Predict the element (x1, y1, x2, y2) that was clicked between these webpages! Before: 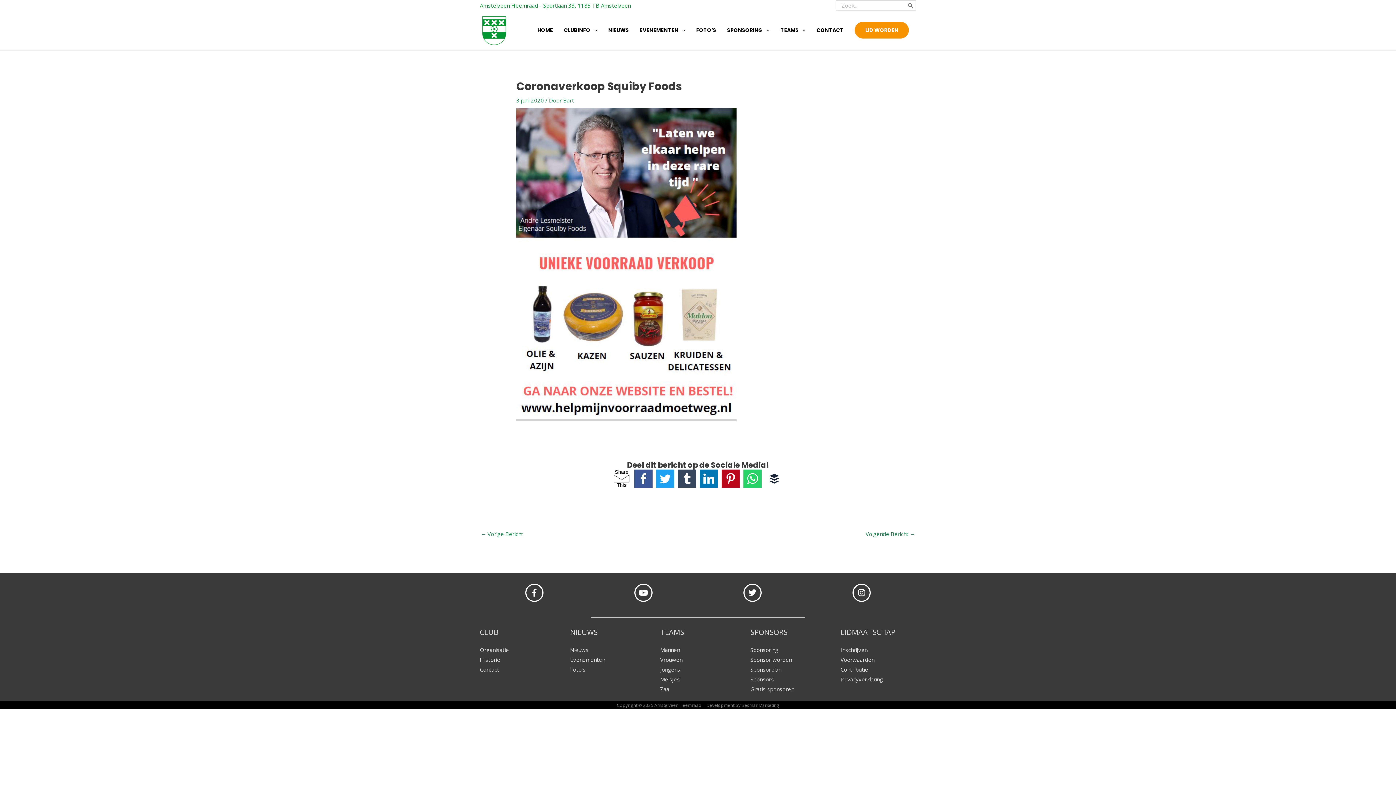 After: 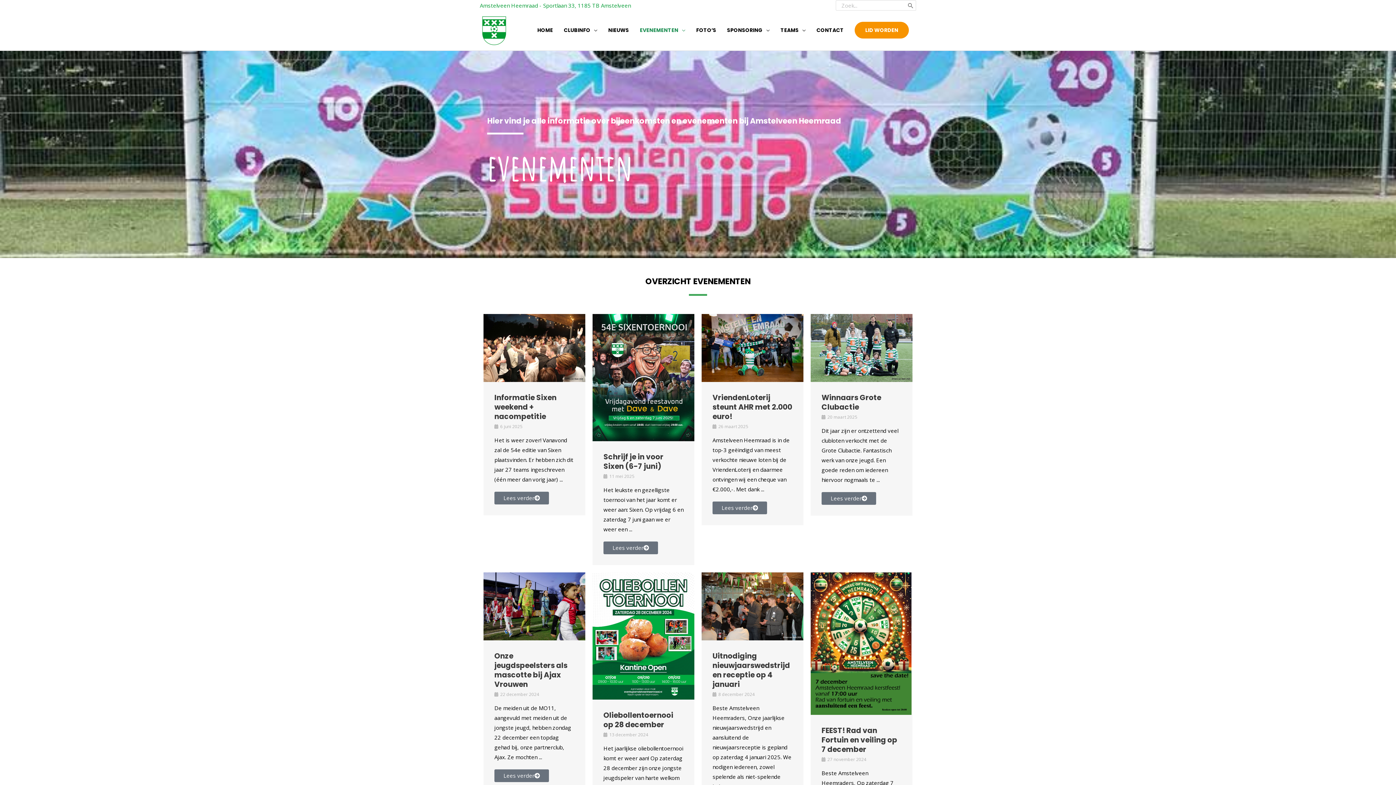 Action: label: Evenementen bbox: (570, 656, 605, 663)